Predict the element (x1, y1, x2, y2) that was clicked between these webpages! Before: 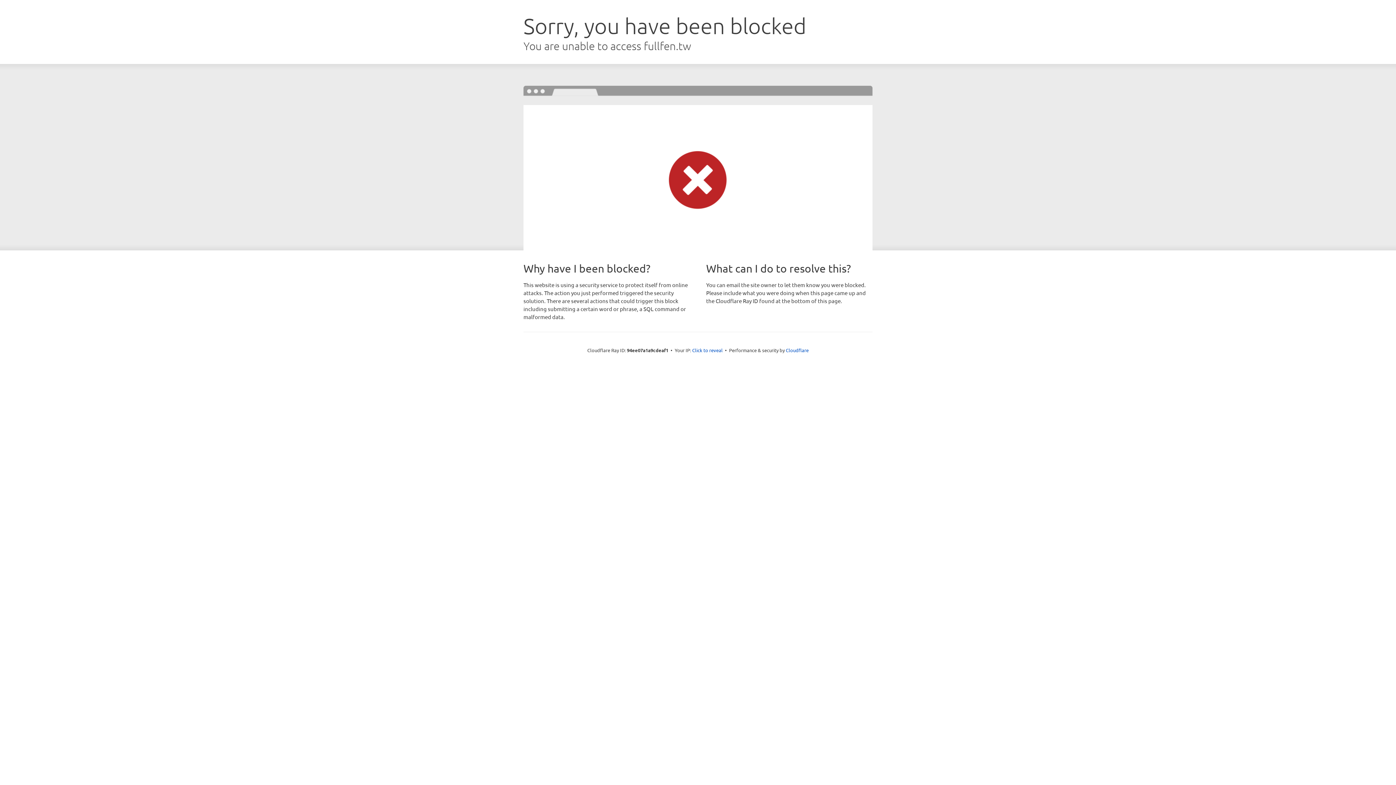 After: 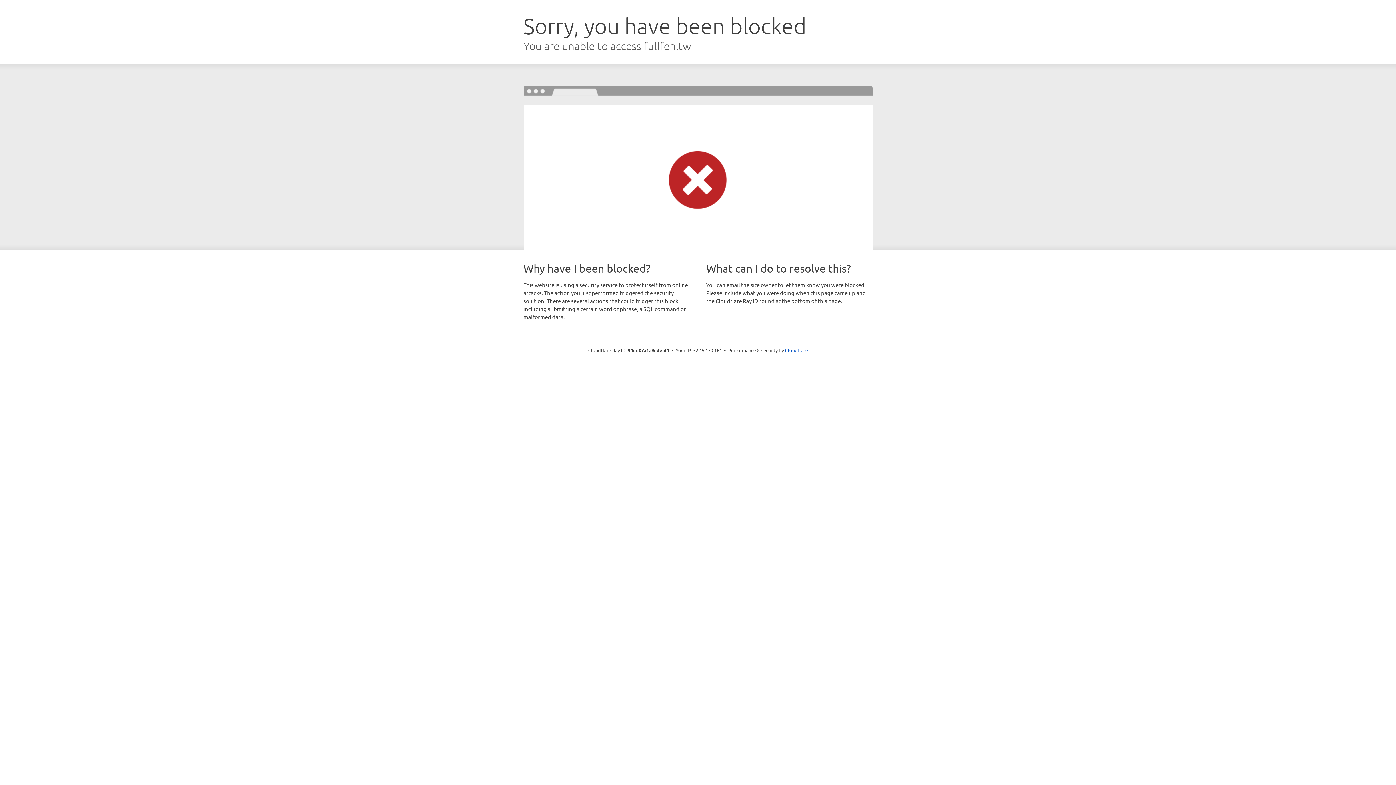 Action: bbox: (692, 346, 722, 353) label: Click to reveal